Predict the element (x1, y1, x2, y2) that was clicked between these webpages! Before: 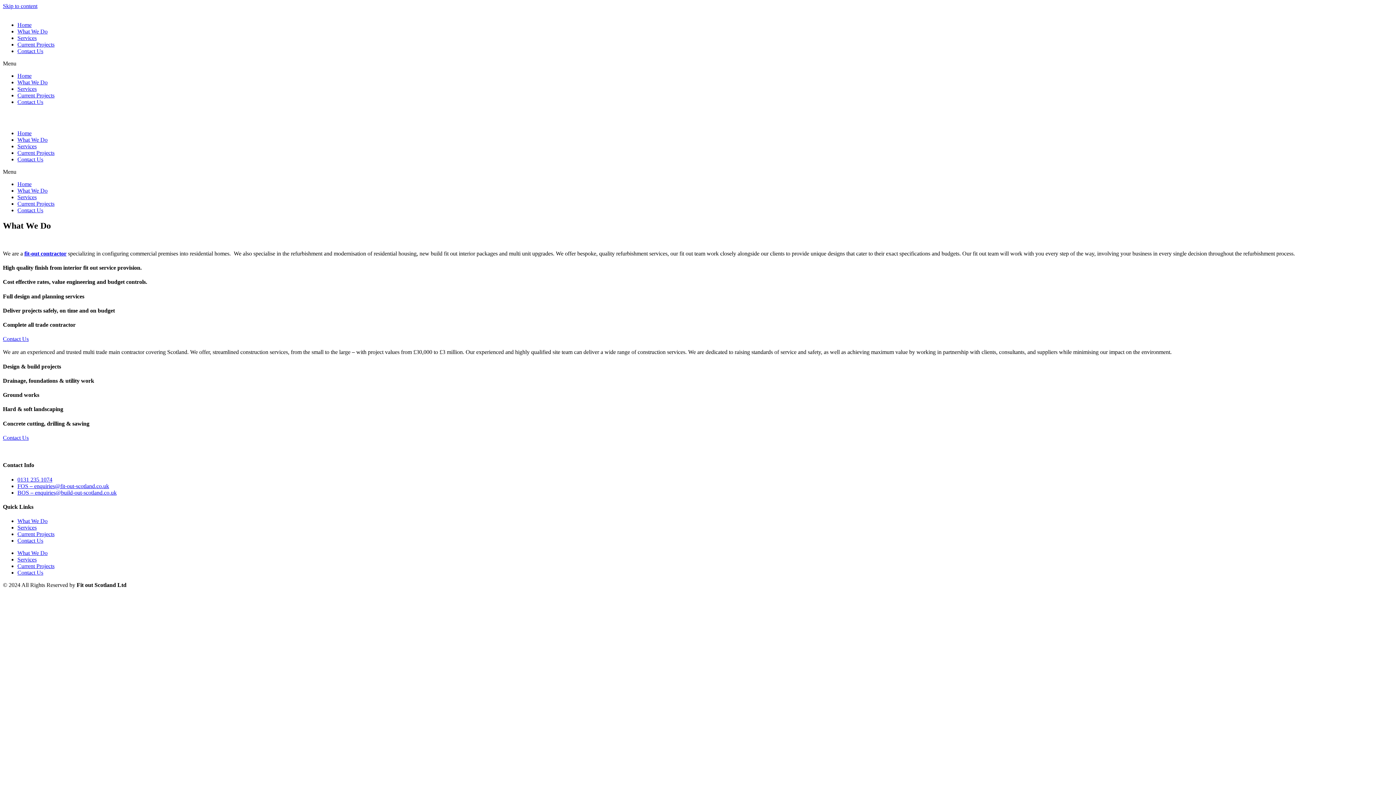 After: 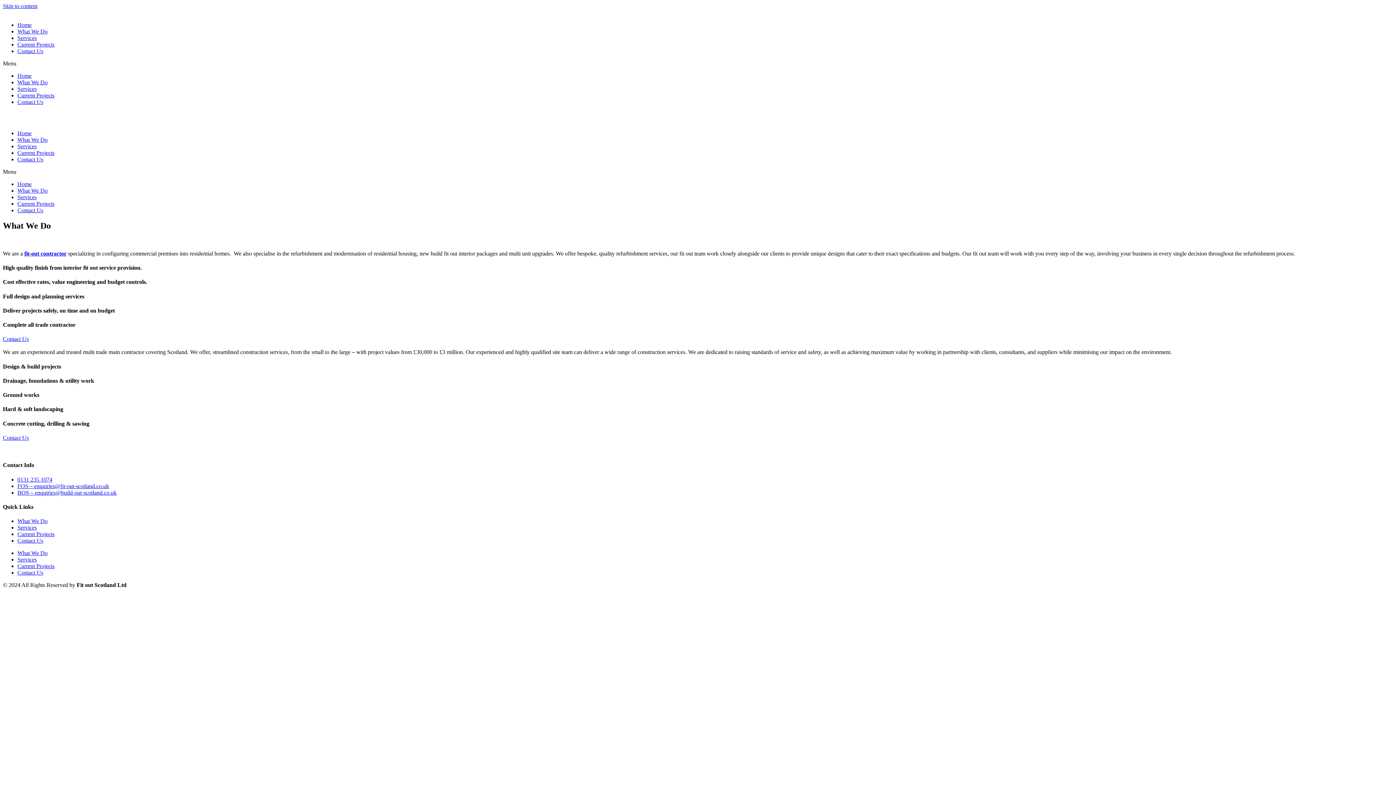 Action: label: BOS – enquiries@build-out-scotland.co.uk bbox: (17, 489, 116, 495)